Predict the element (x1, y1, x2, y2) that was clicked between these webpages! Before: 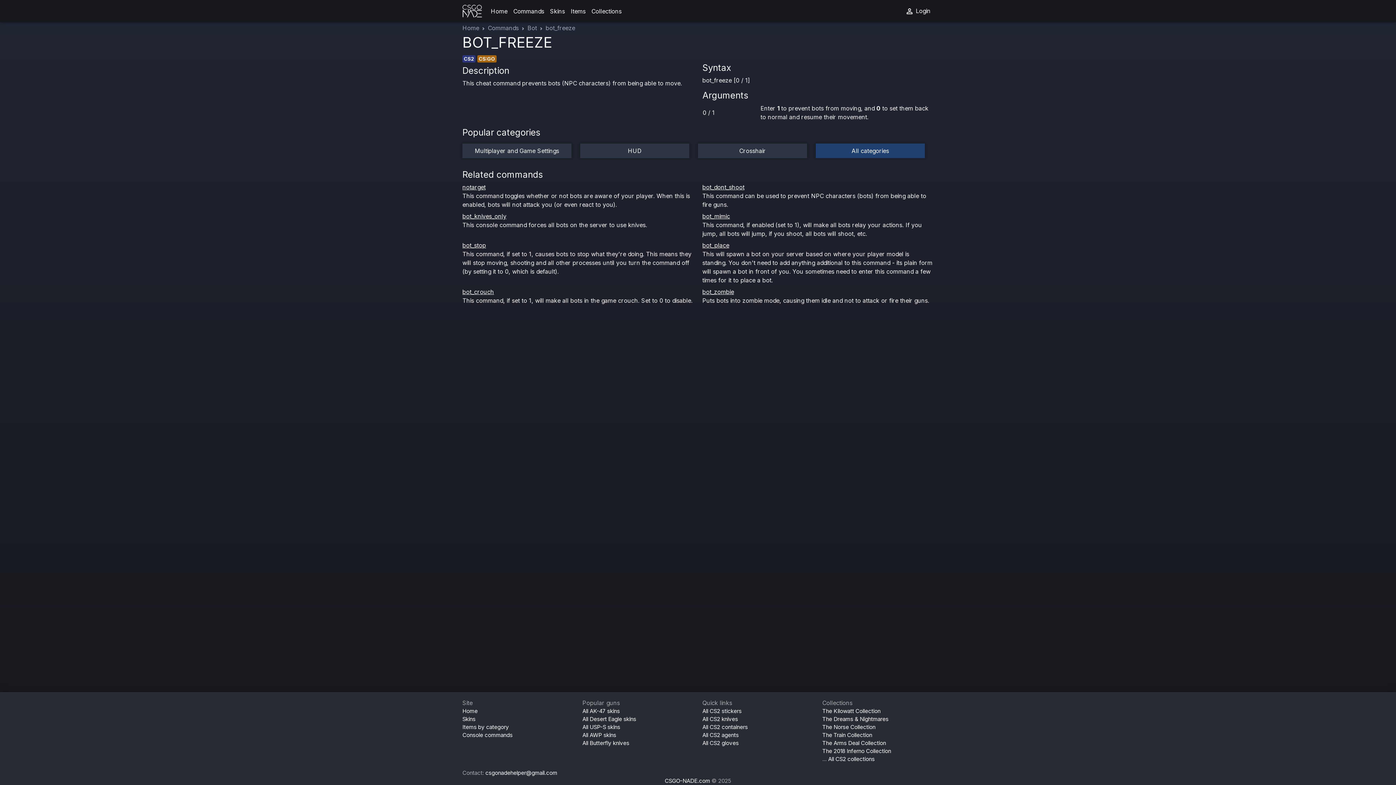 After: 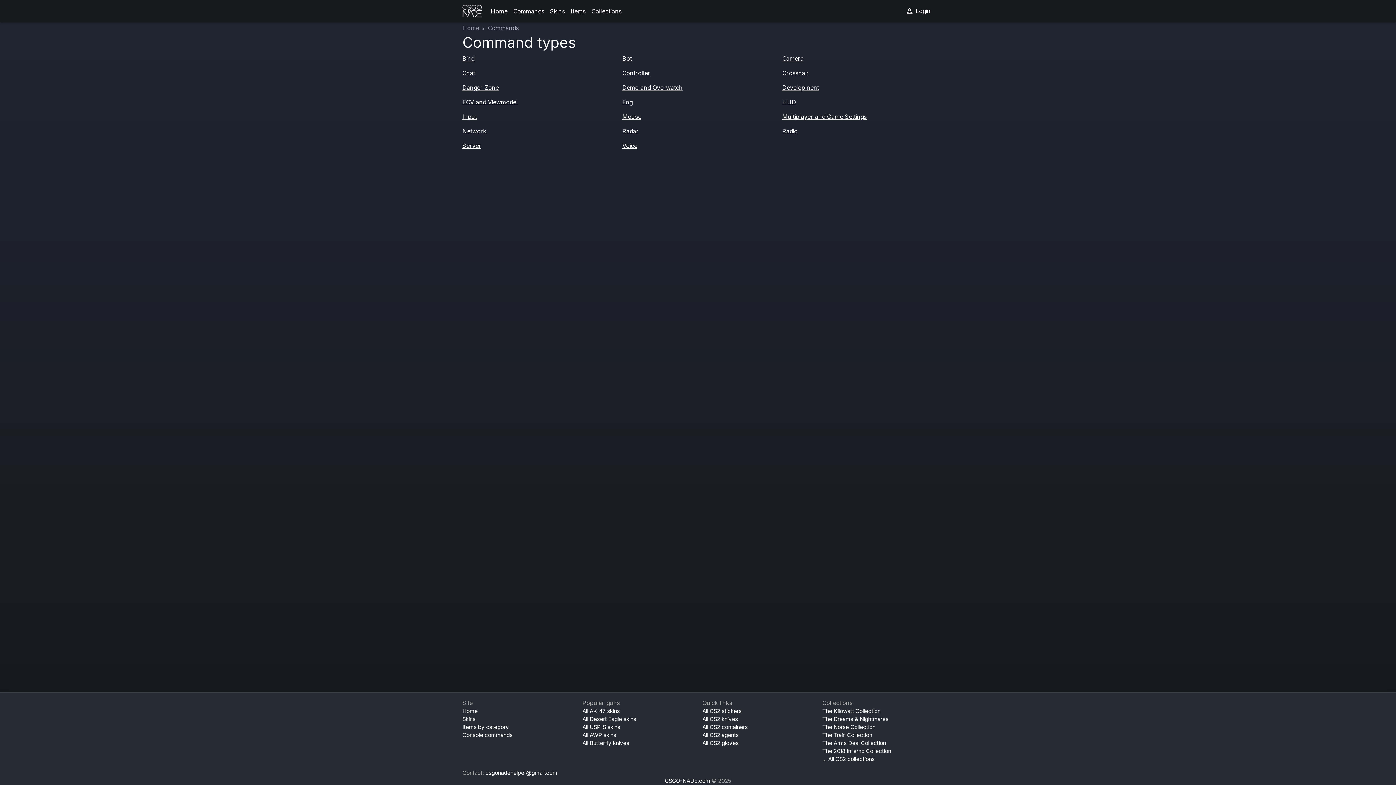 Action: bbox: (510, 3, 547, 18) label: Commands